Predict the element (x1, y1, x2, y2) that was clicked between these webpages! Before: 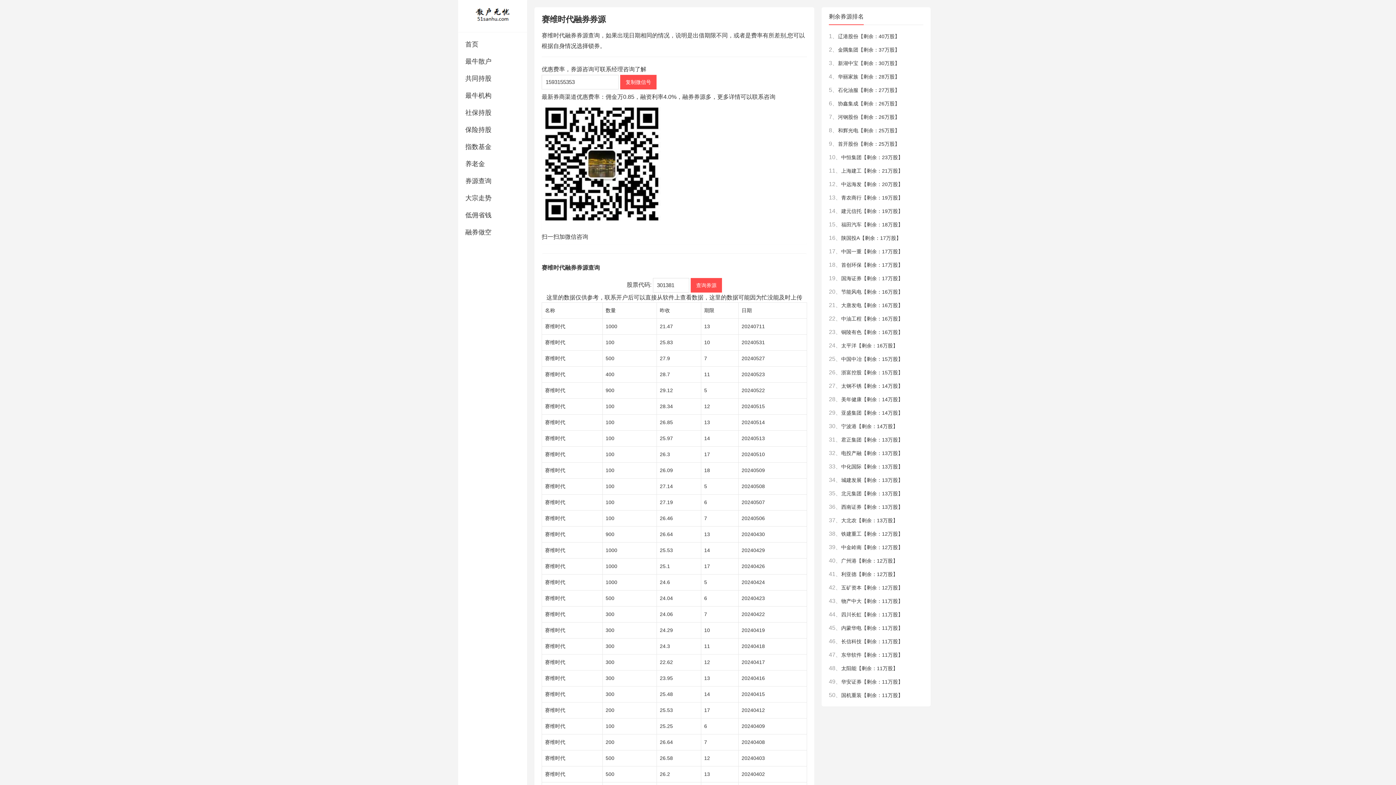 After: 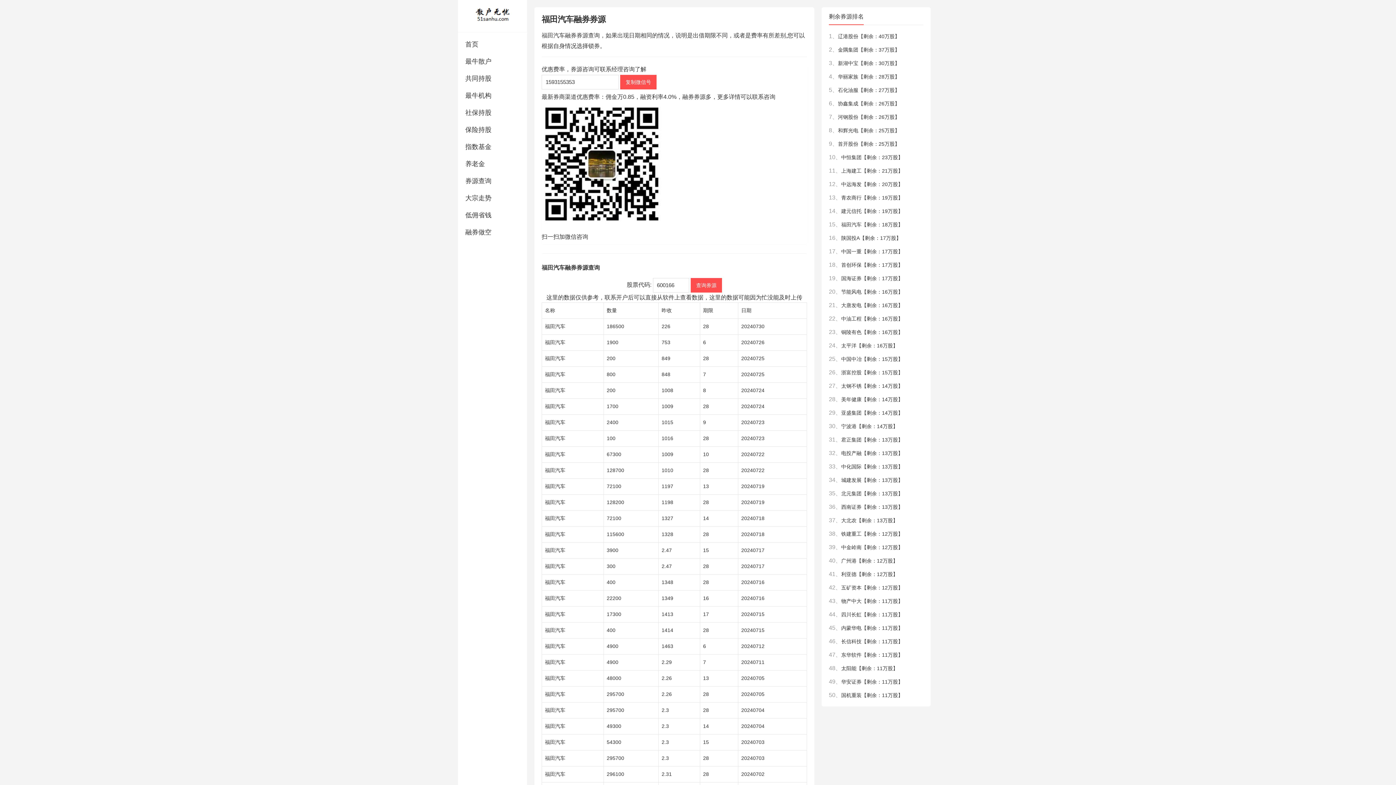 Action: label: 福田汽车【剩余：18万股】 bbox: (841, 221, 903, 227)